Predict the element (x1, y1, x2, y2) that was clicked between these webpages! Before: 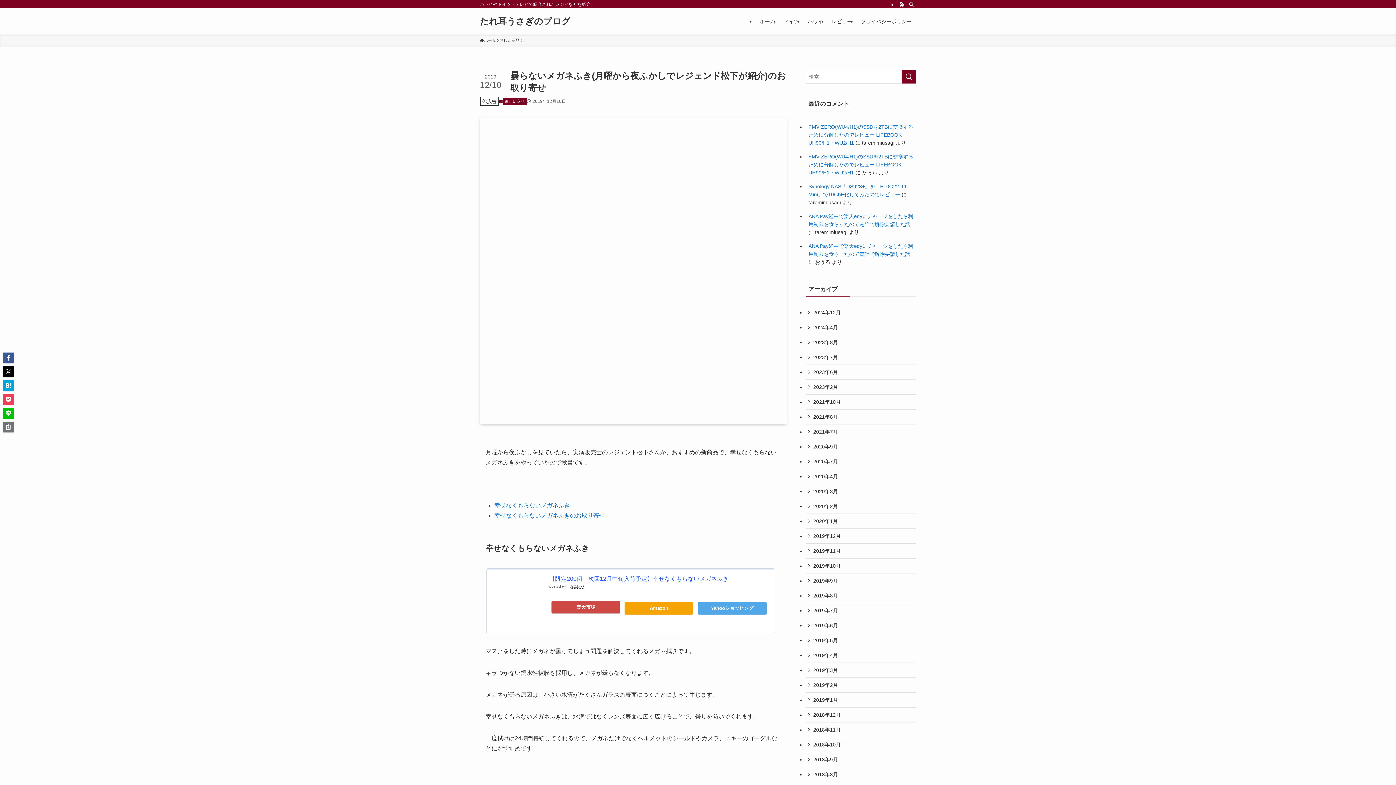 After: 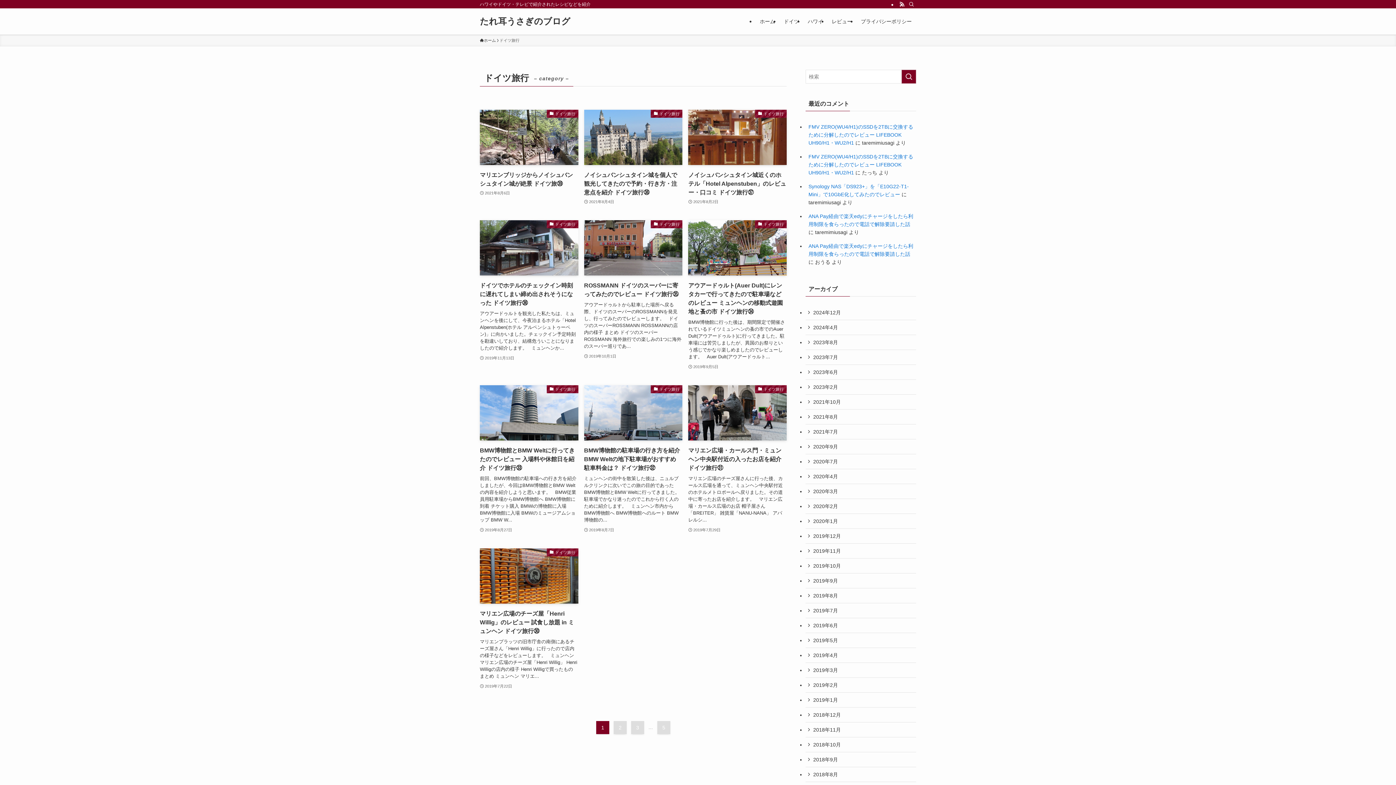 Action: bbox: (779, 8, 803, 34) label: ドイツ